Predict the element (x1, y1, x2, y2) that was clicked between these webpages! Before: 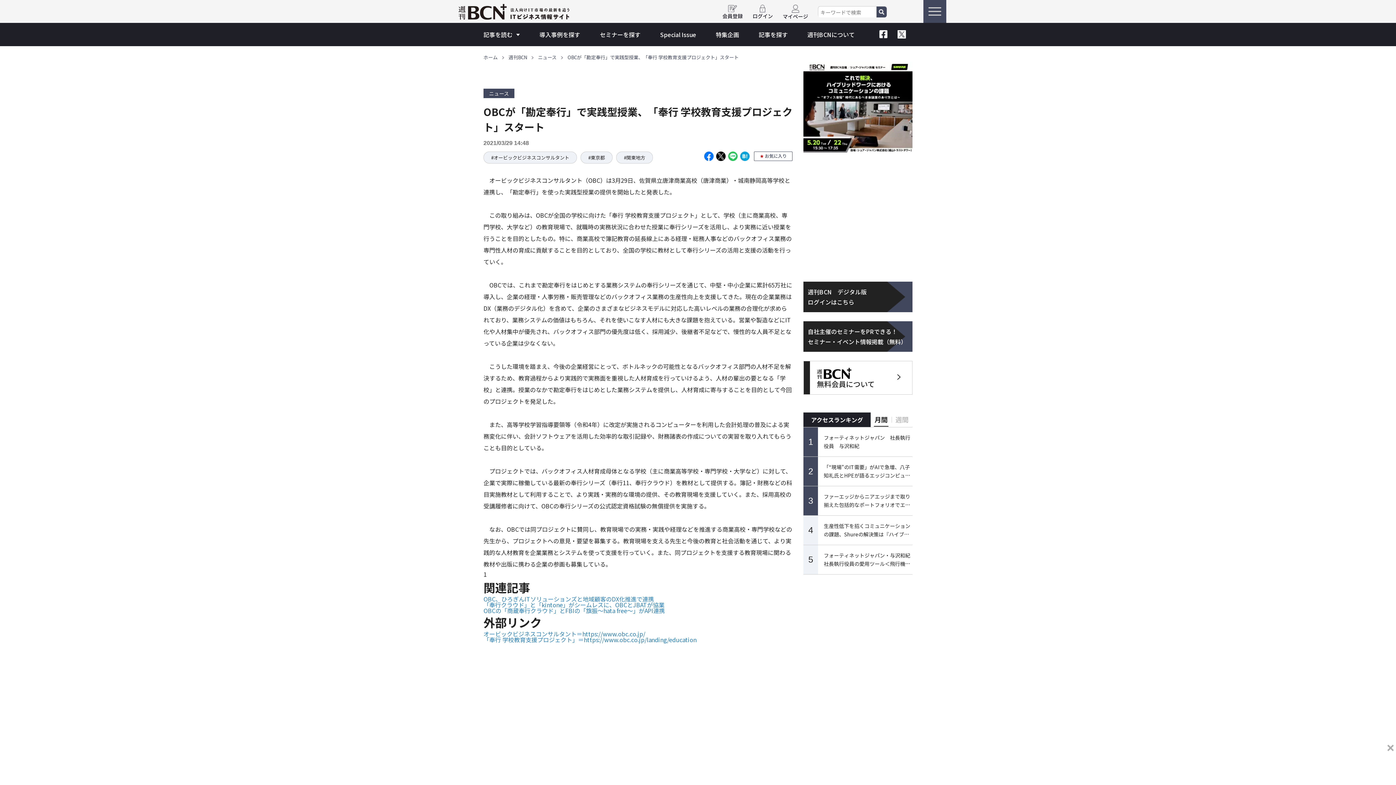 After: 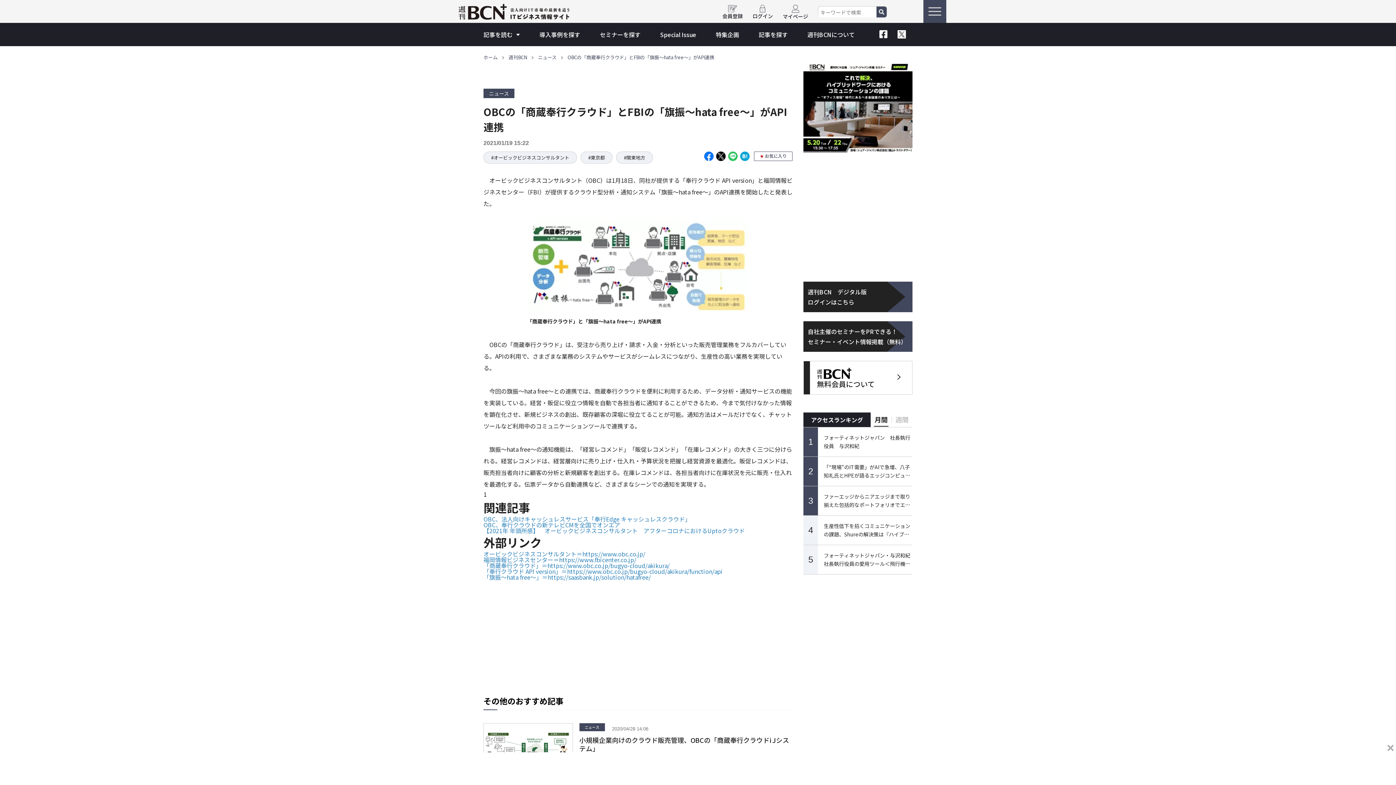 Action: label: OBCの「商蔵奉行クラウド」とFBIの「旗振～hata free～」がAPI連携 bbox: (483, 606, 665, 615)